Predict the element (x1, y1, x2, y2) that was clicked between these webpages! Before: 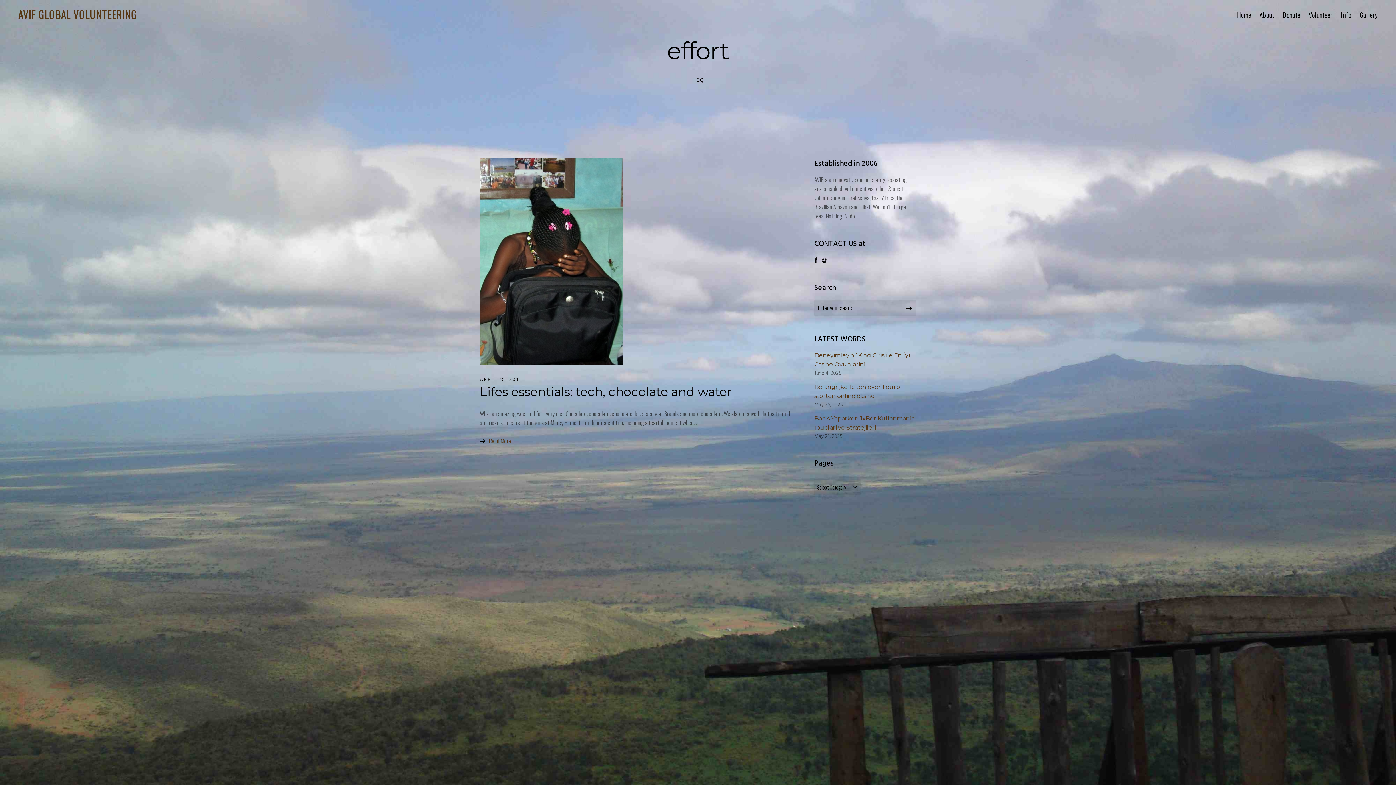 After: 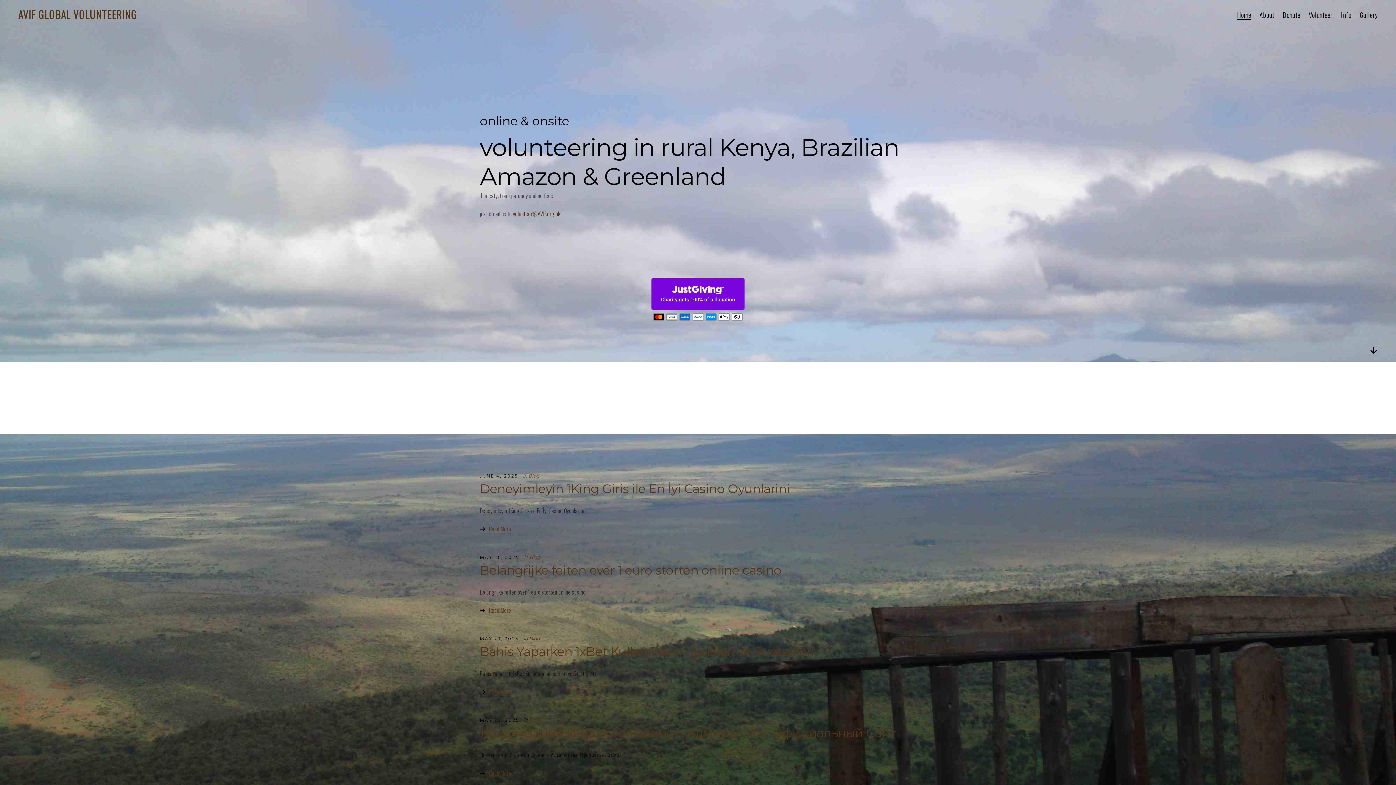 Action: label: Home bbox: (1237, 9, 1251, 20)